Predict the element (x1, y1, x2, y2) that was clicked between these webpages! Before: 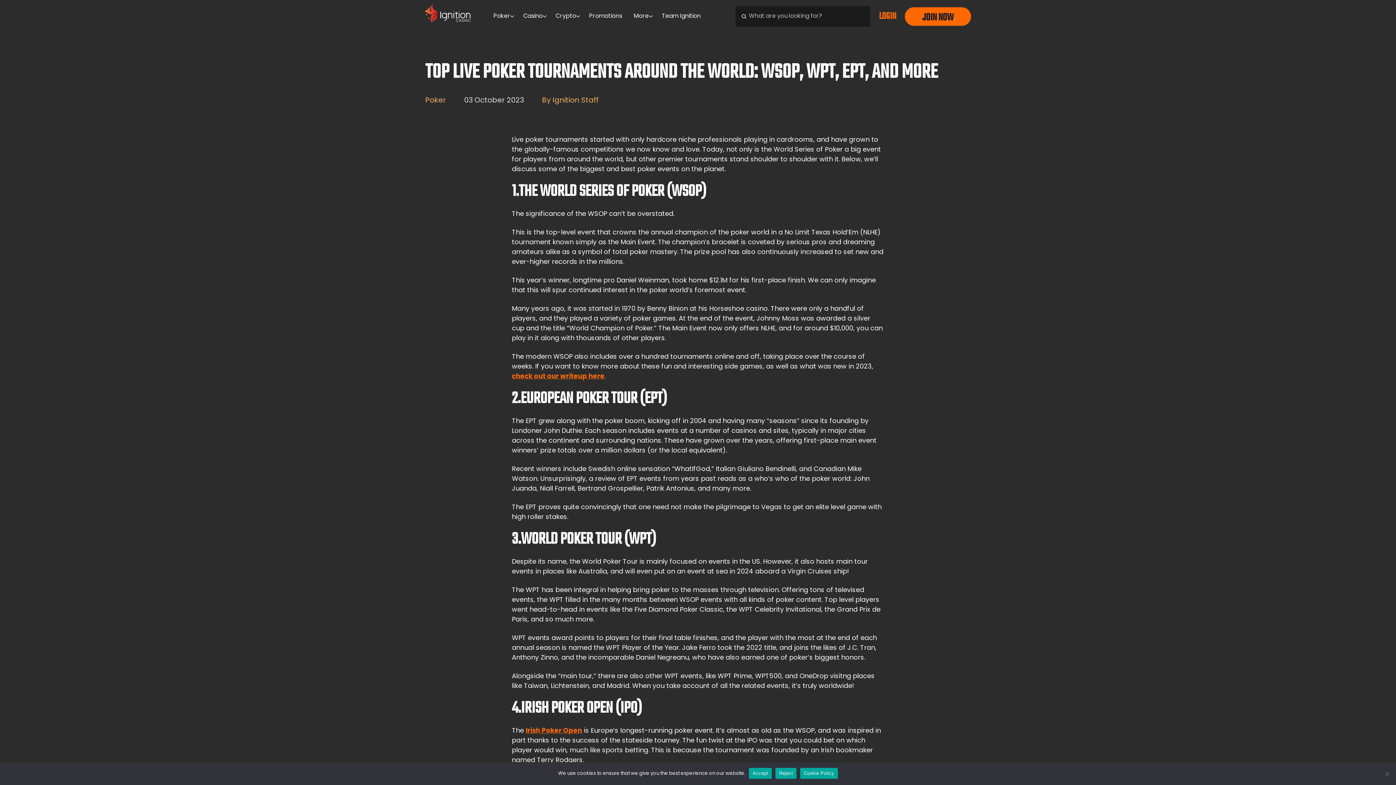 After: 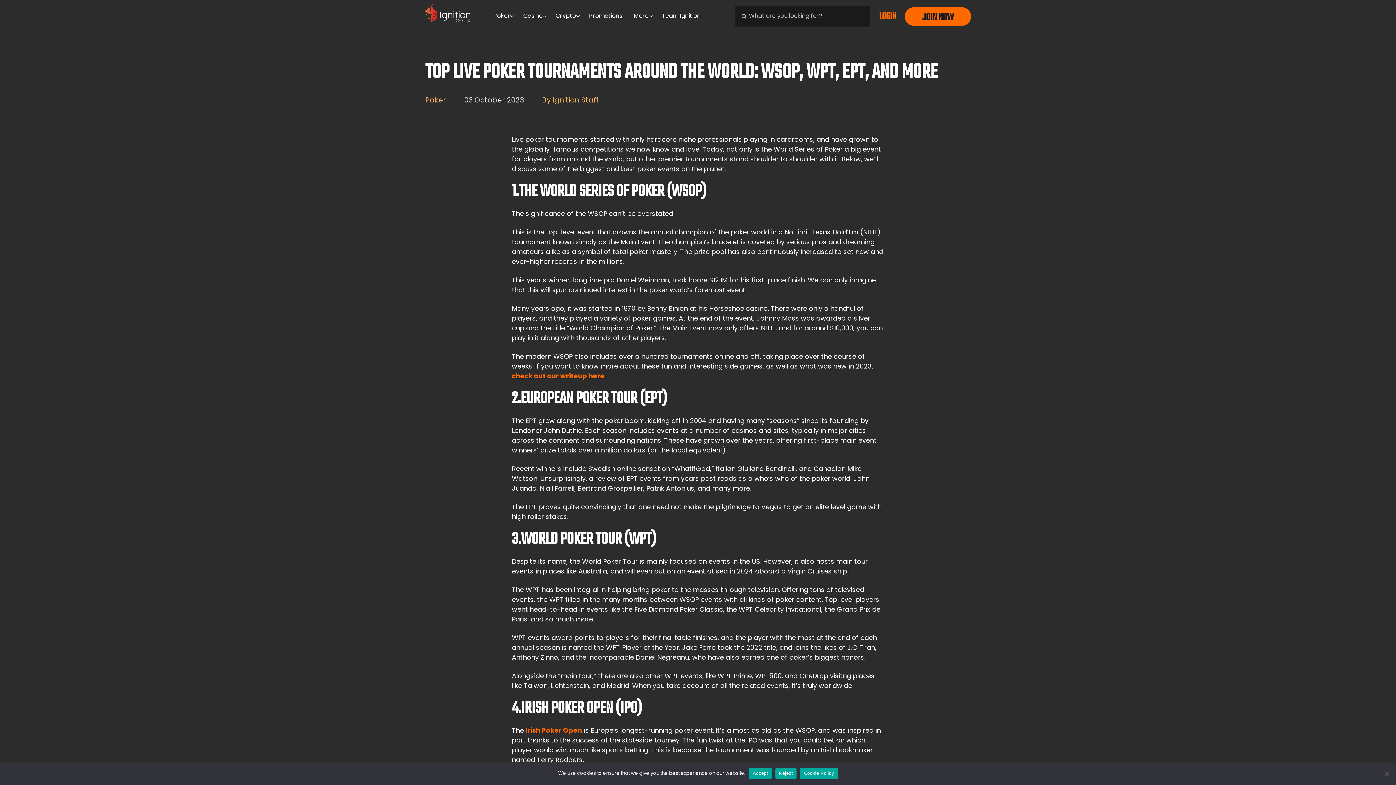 Action: bbox: (800, 768, 838, 779) label: Cookie Policy